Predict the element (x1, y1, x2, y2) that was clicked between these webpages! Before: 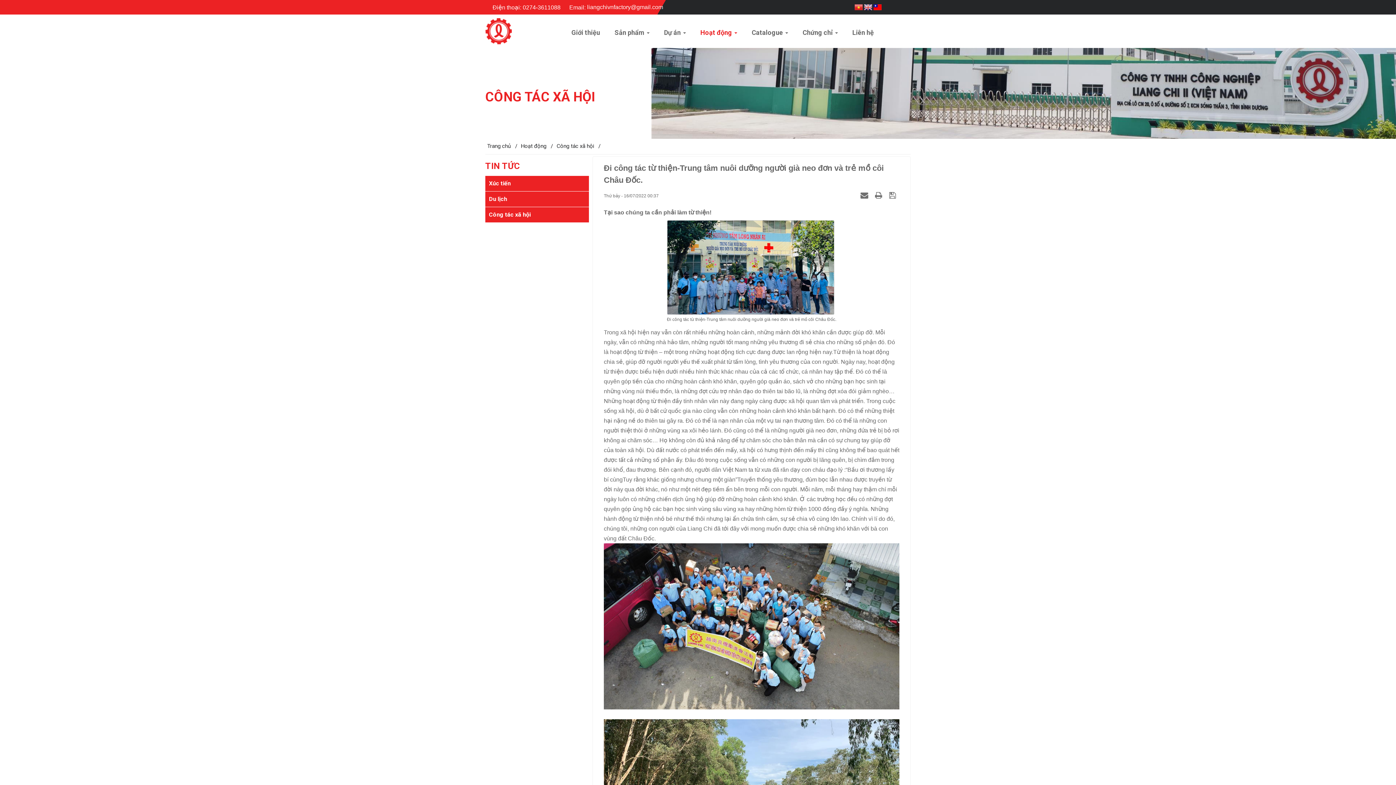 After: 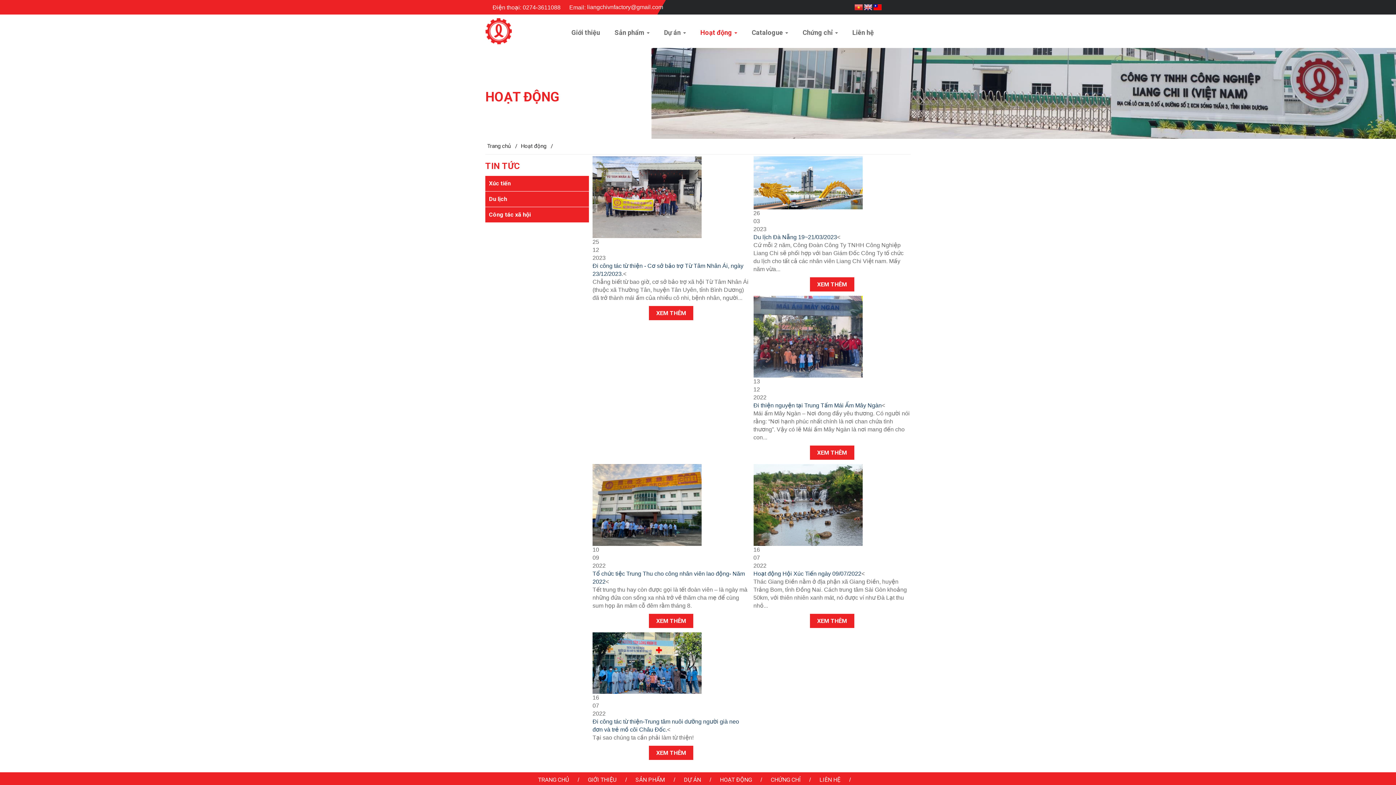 Action: bbox: (521, 142, 553, 150) label: Hoạt động   /